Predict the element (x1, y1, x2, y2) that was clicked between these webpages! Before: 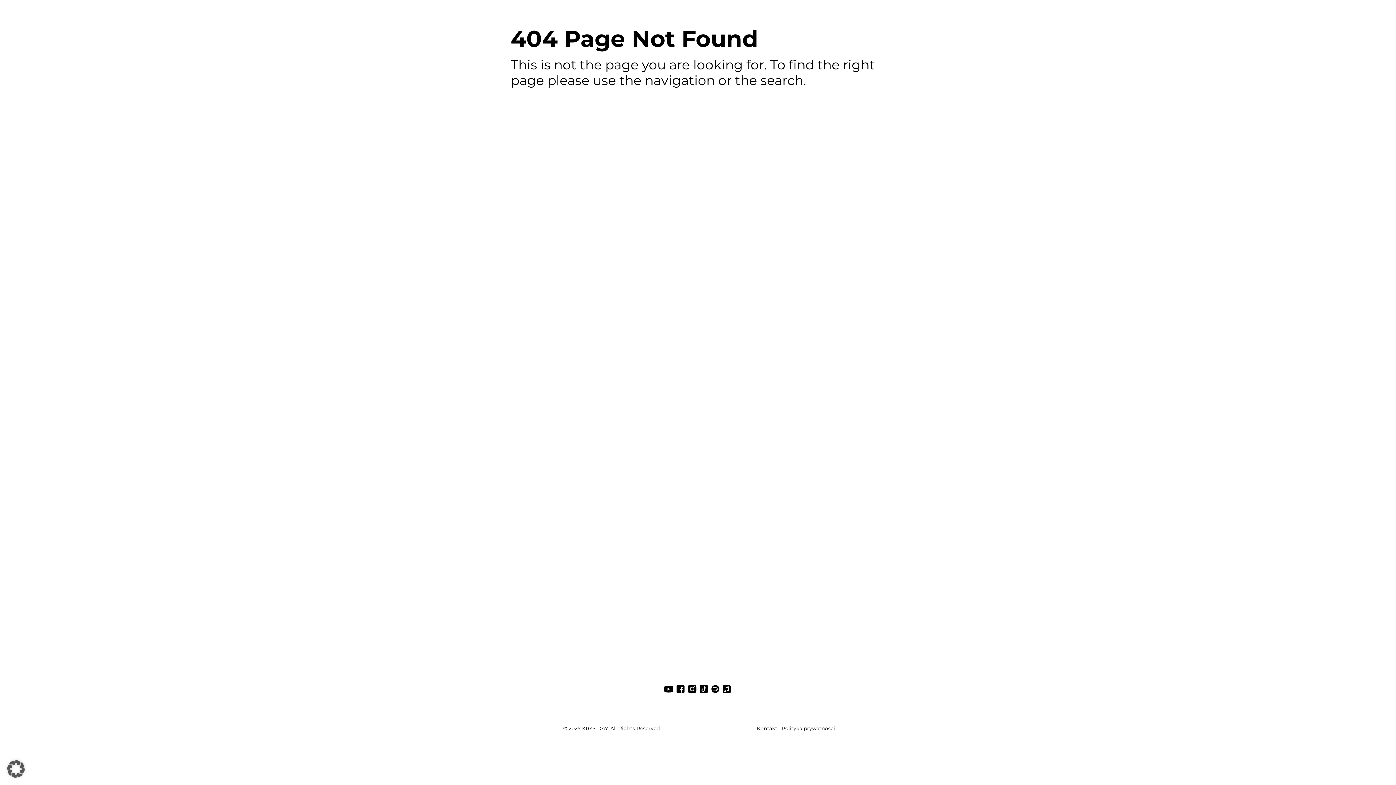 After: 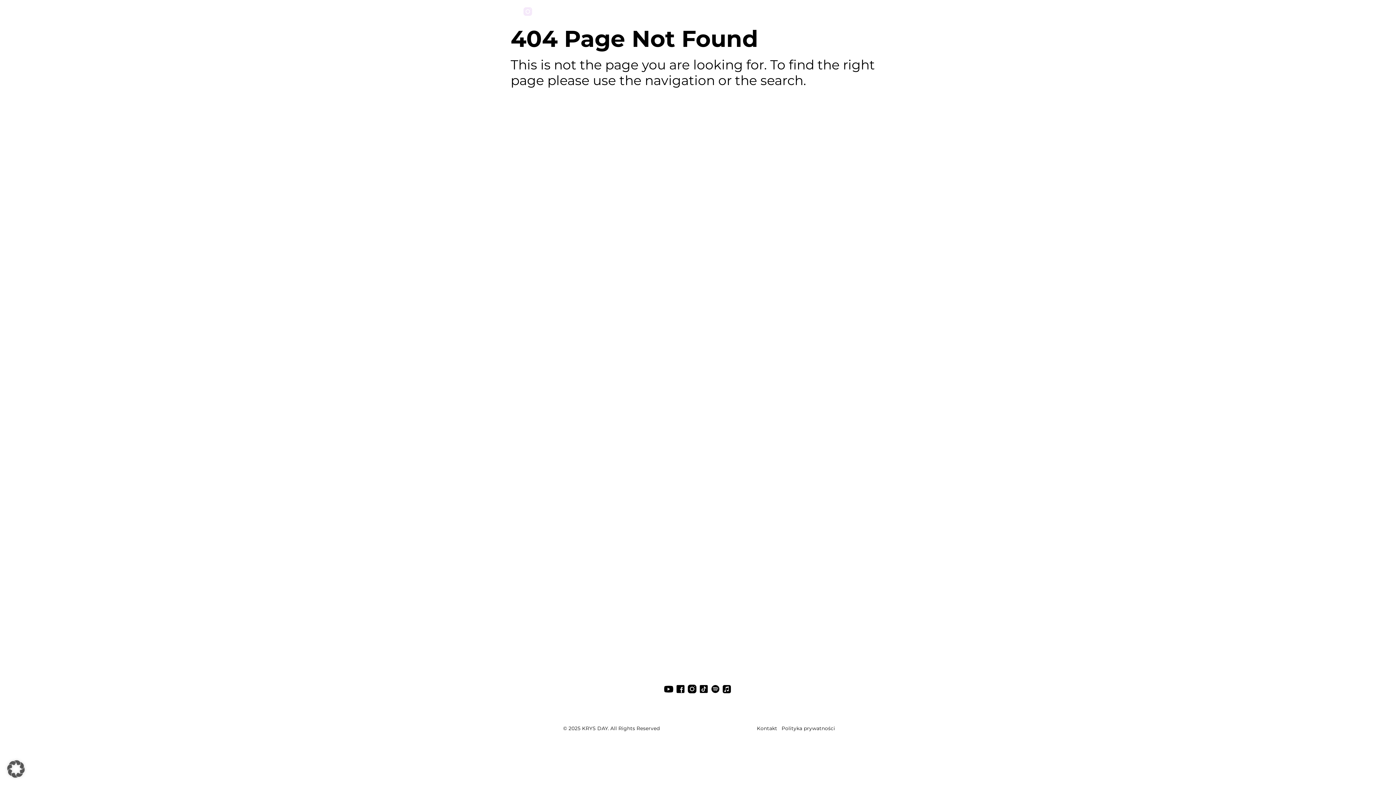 Action: bbox: (522, 5, 533, 17)